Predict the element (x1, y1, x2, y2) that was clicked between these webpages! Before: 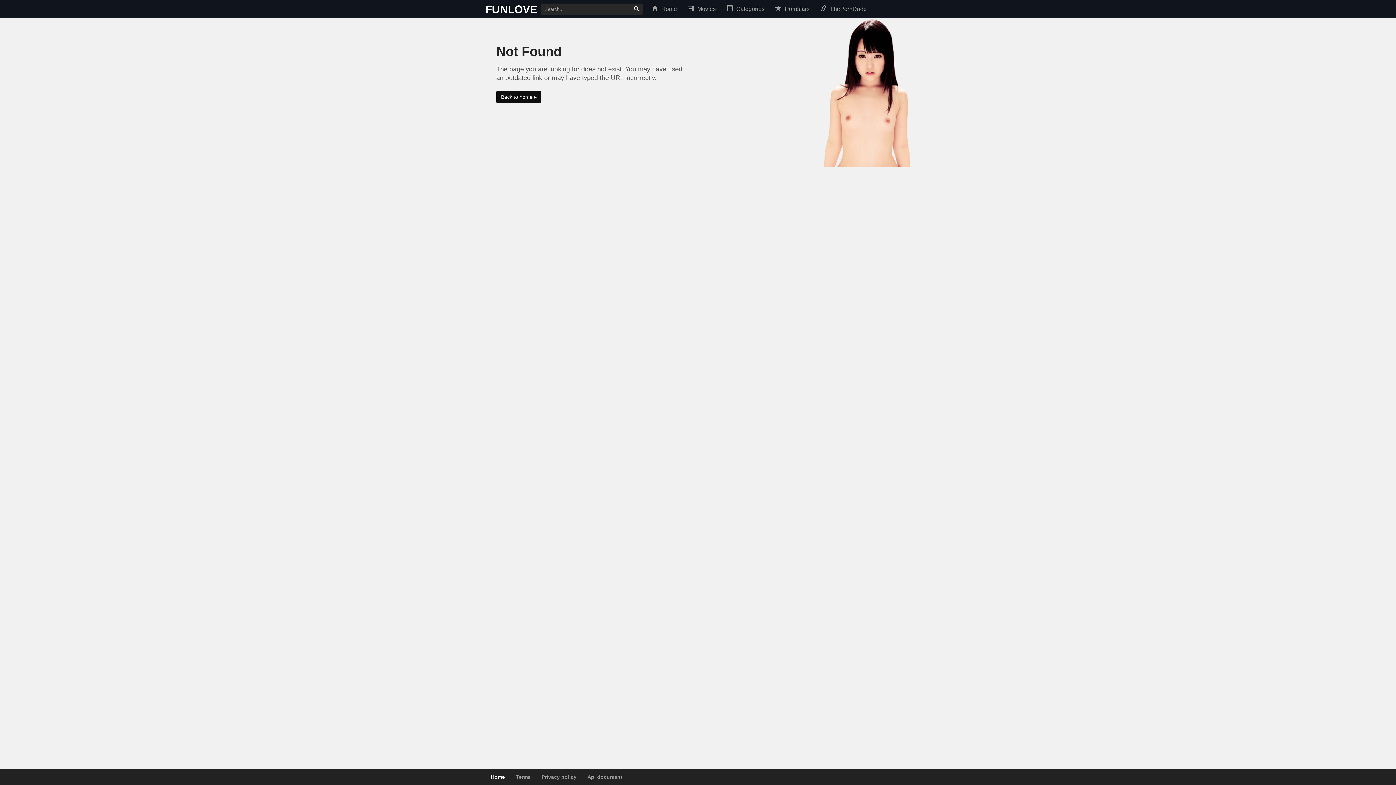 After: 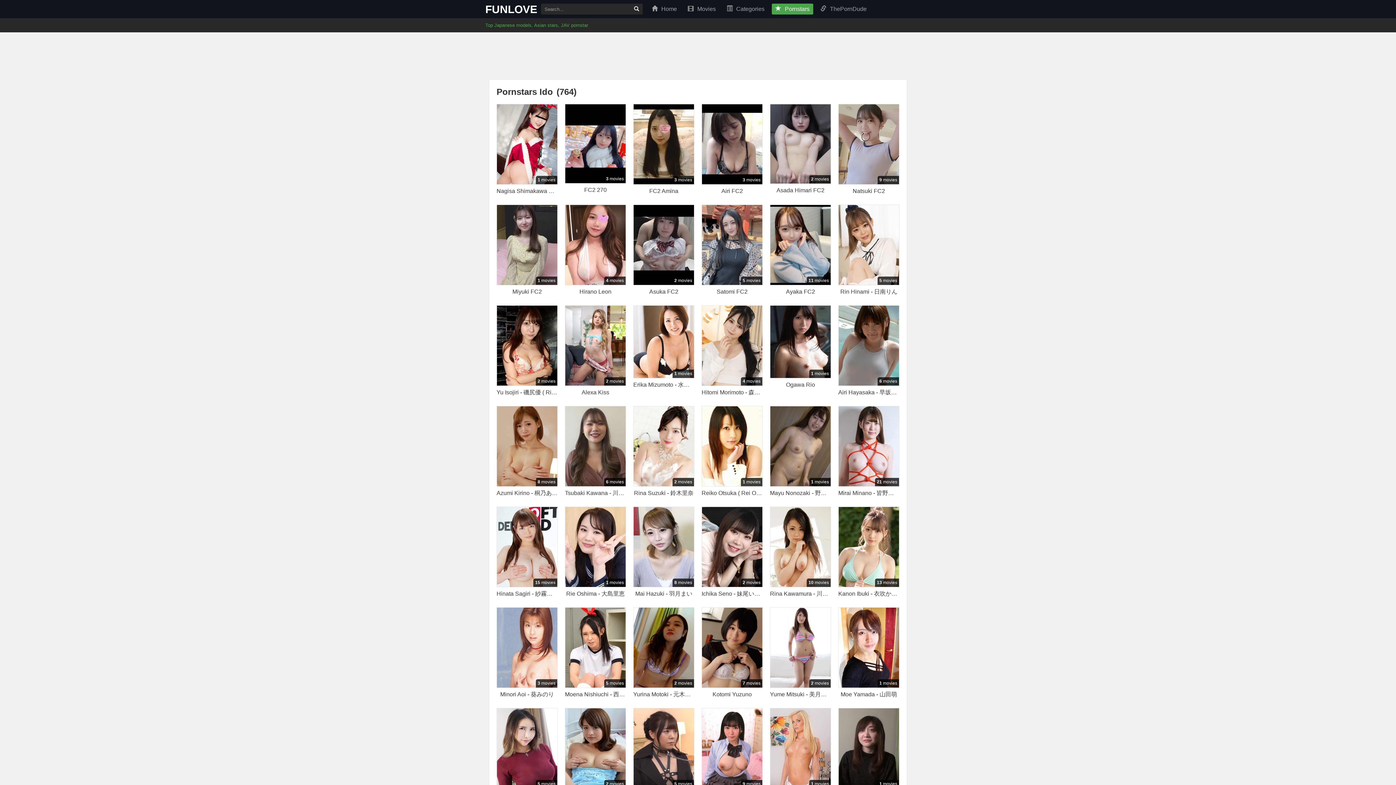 Action: label: Pornstars bbox: (772, 3, 813, 14)